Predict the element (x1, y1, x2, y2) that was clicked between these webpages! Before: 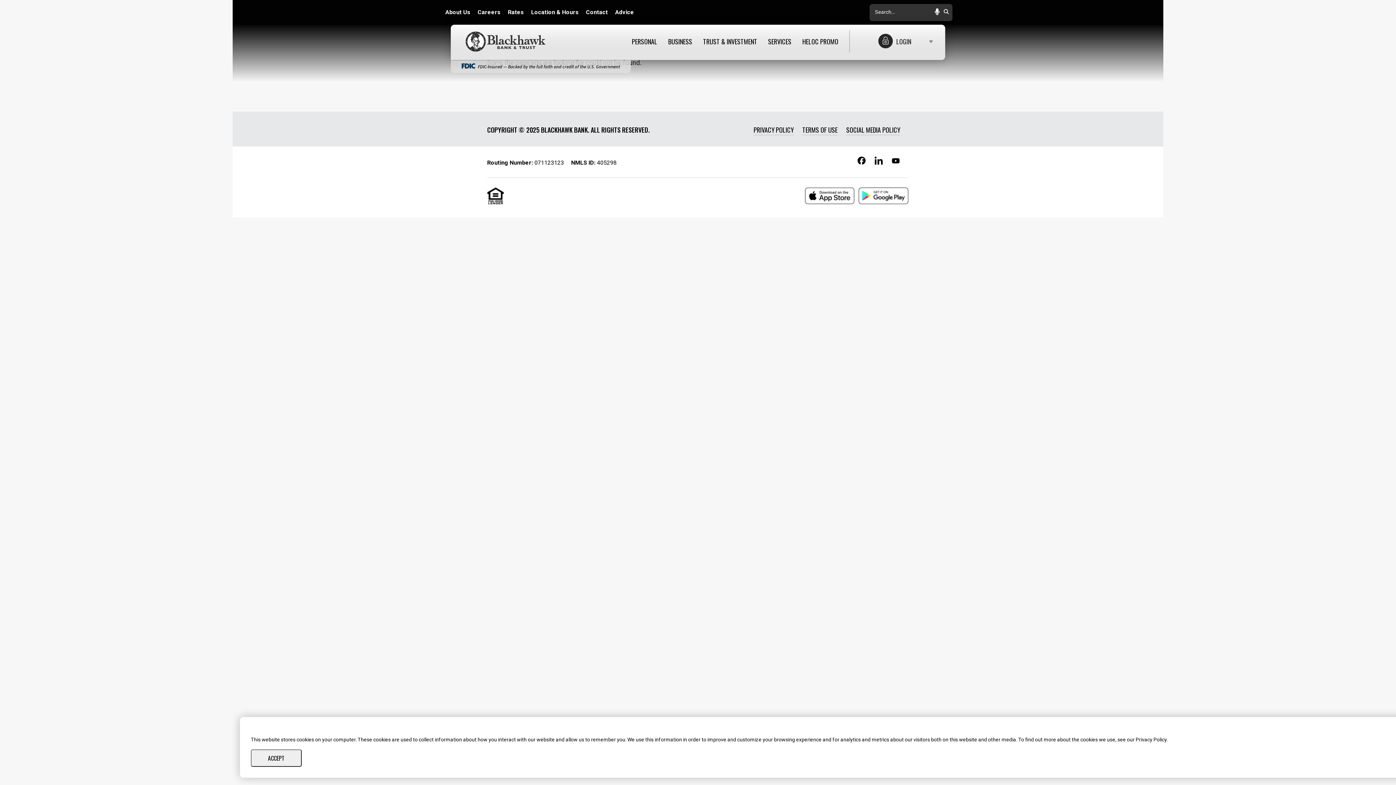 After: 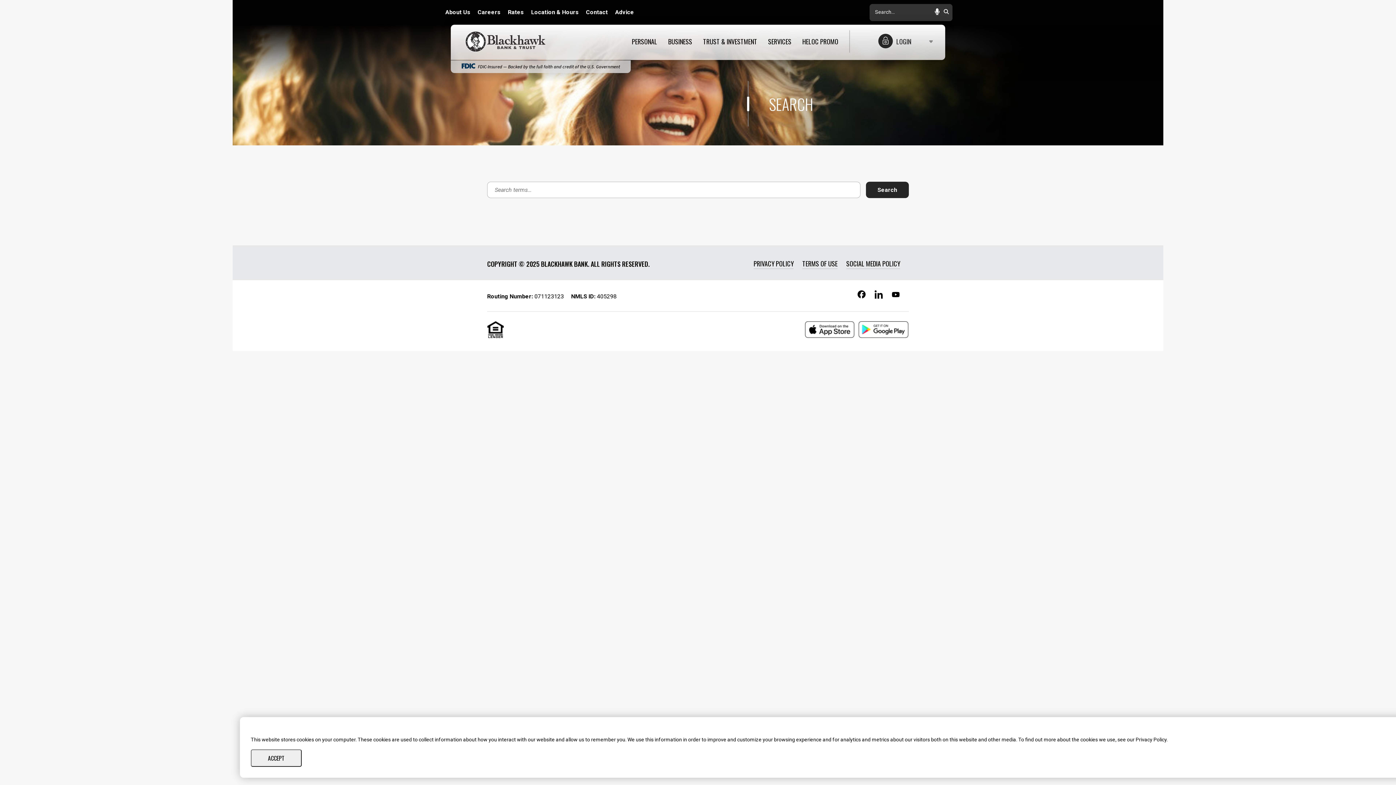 Action: label: Search bbox: (944, 9, 949, 15)